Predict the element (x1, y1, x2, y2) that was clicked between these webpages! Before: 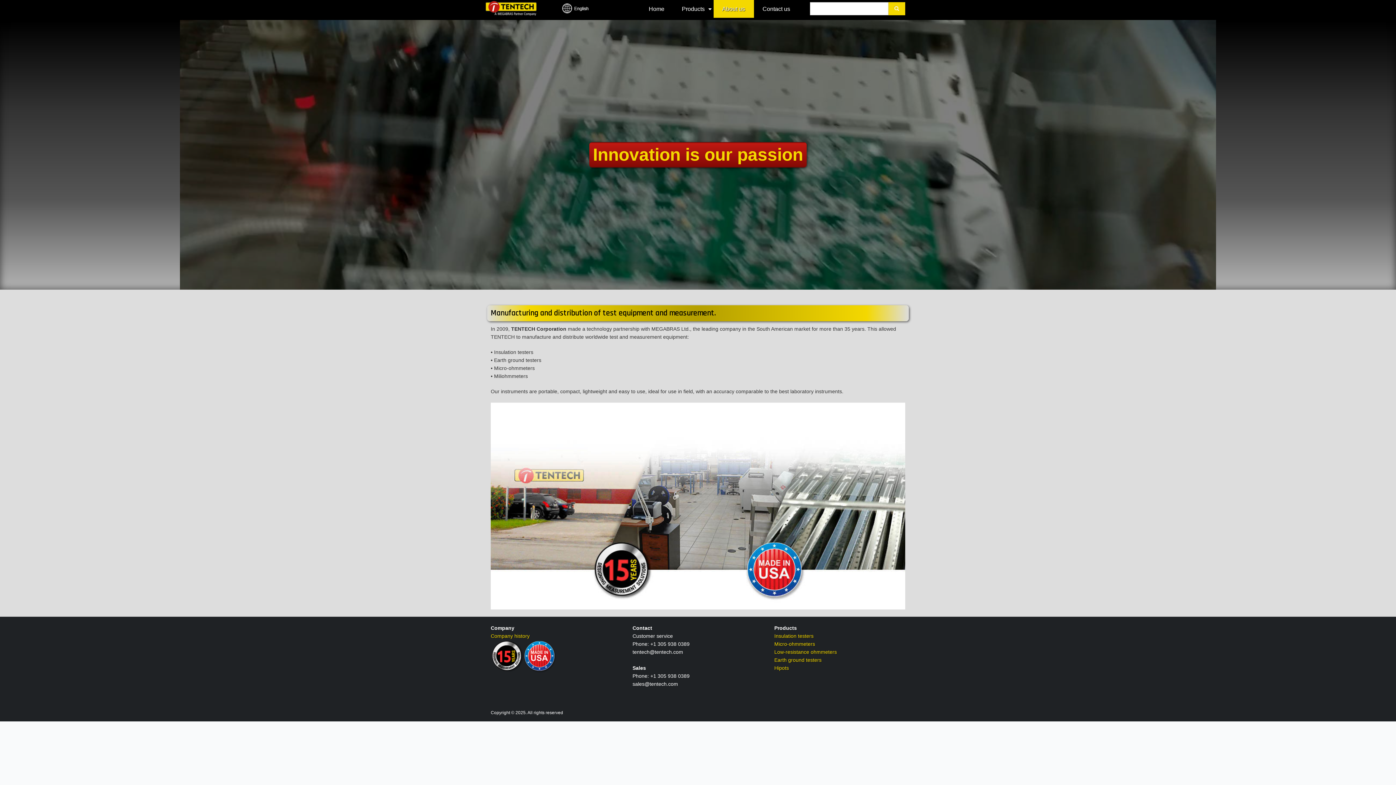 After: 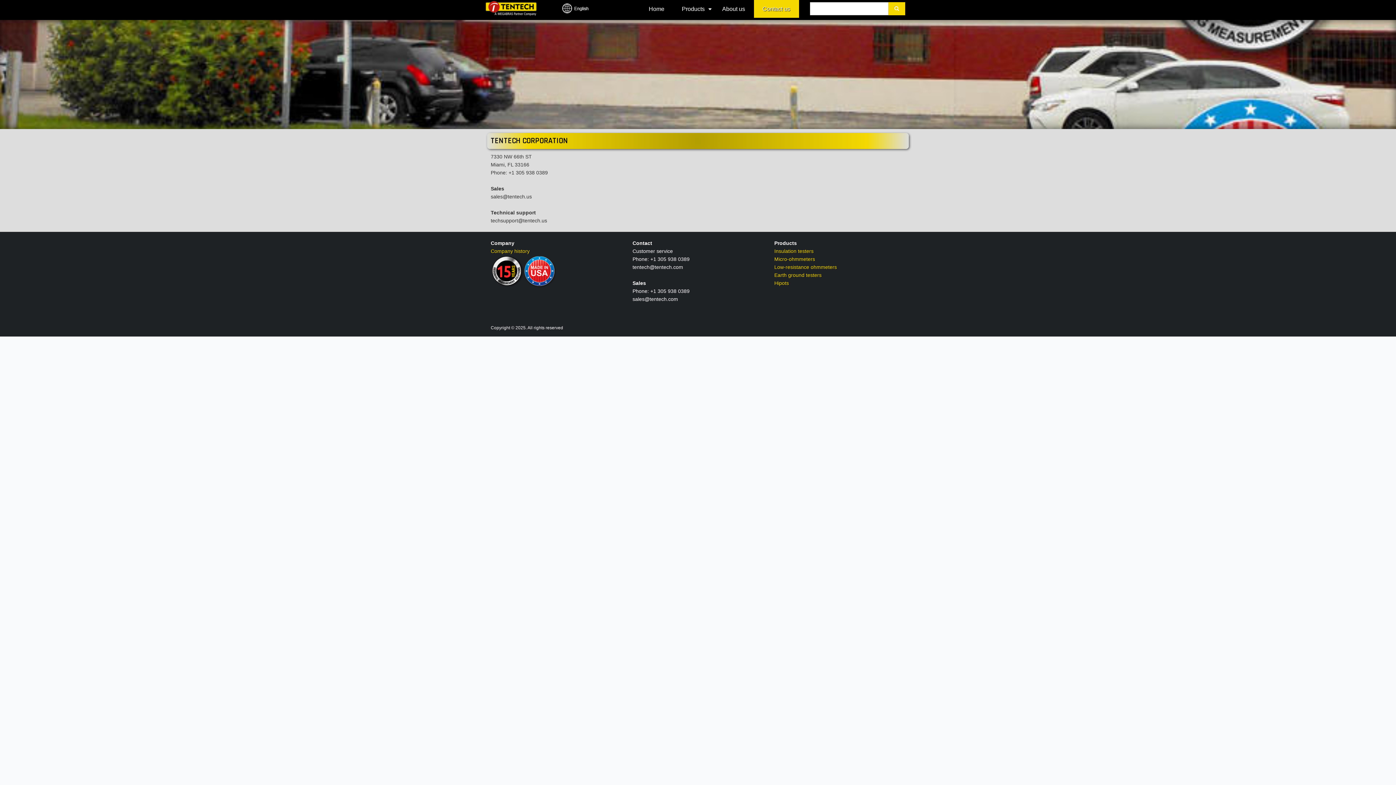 Action: bbox: (754, 0, 799, 17) label: Contact us